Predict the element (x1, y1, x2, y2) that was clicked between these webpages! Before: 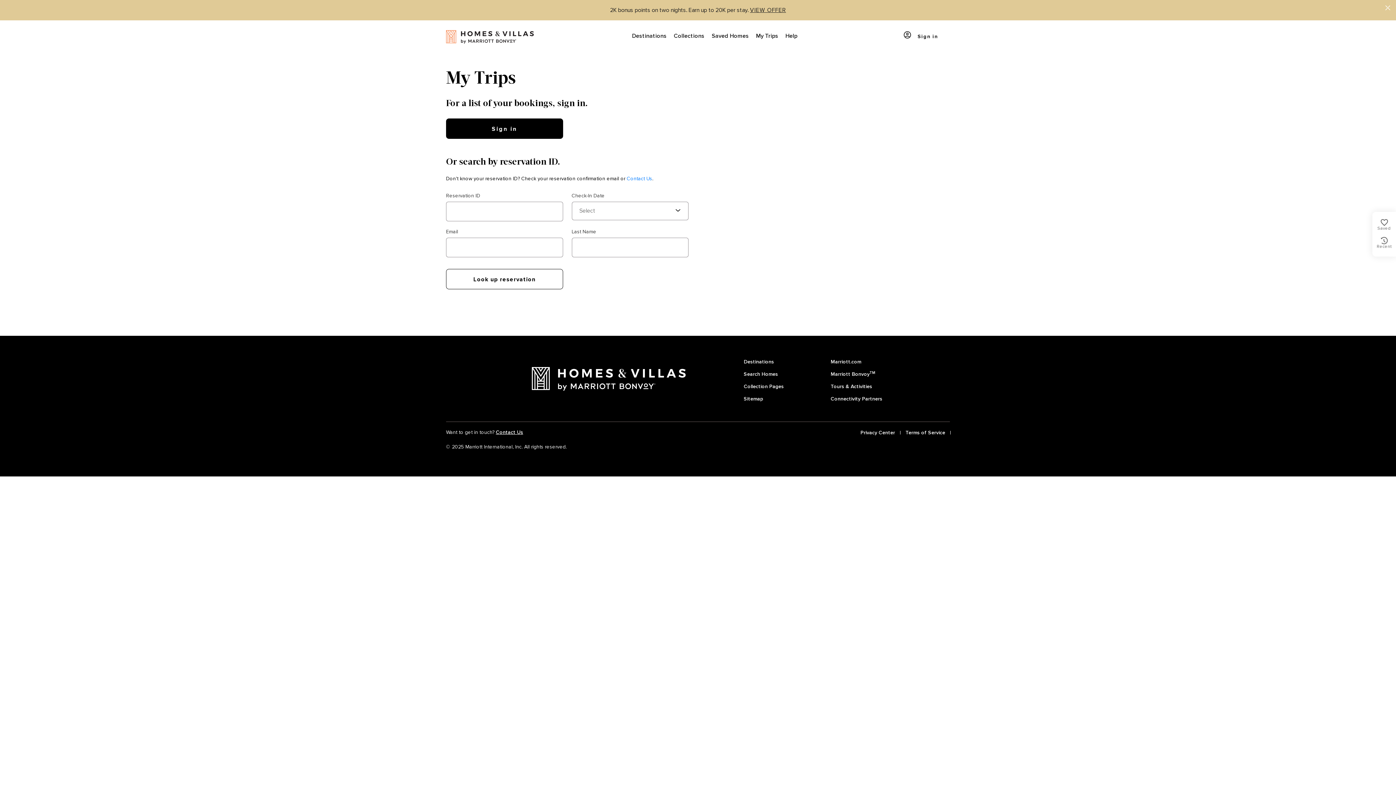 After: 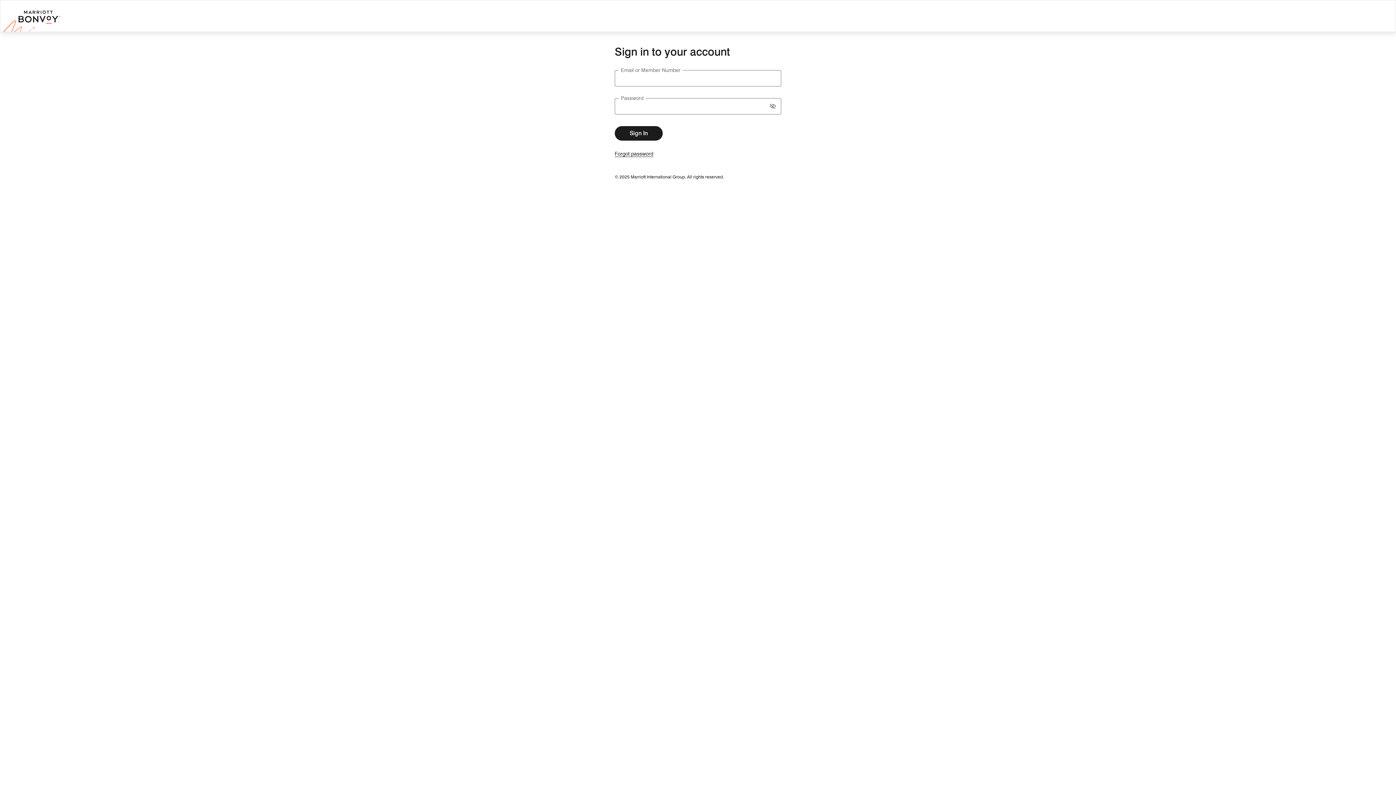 Action: bbox: (446, 118, 563, 138) label: Sign in